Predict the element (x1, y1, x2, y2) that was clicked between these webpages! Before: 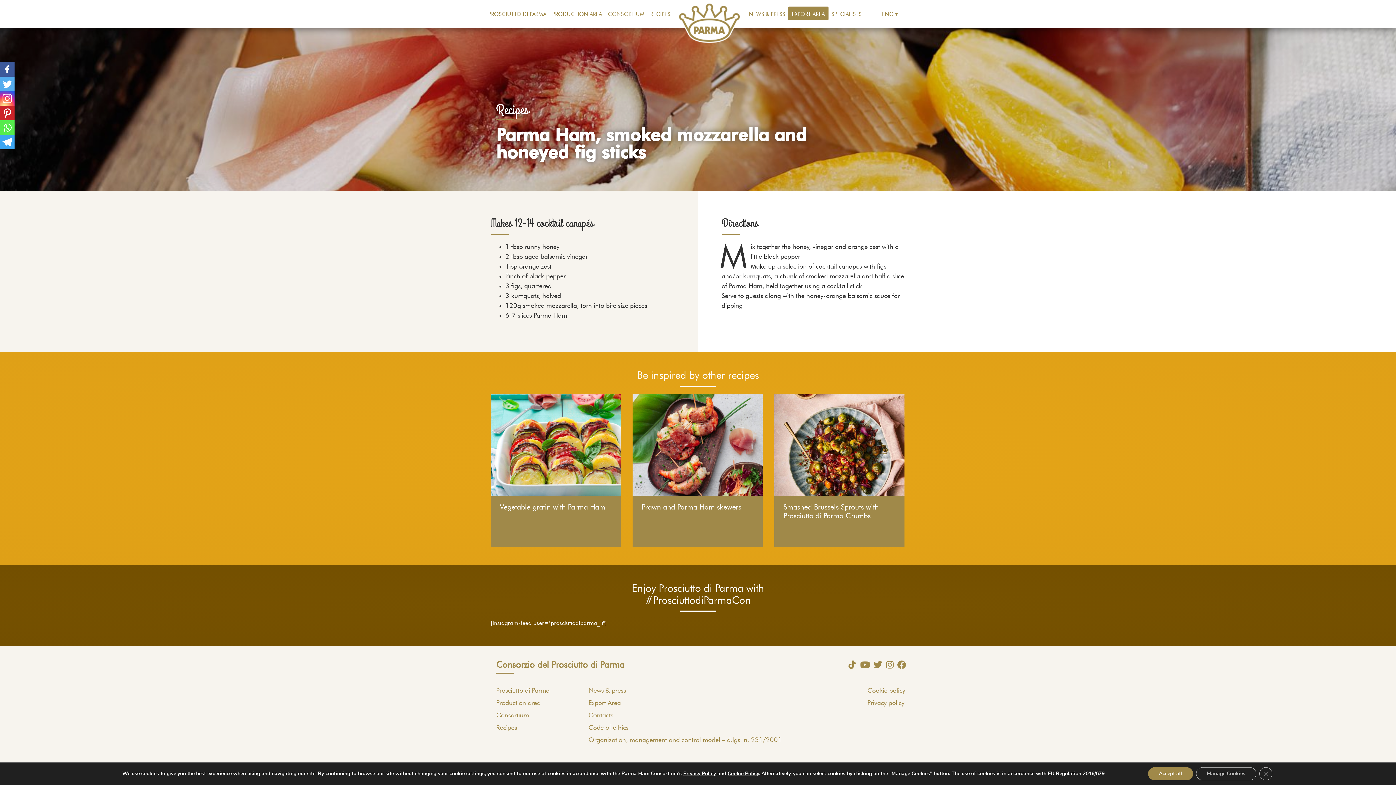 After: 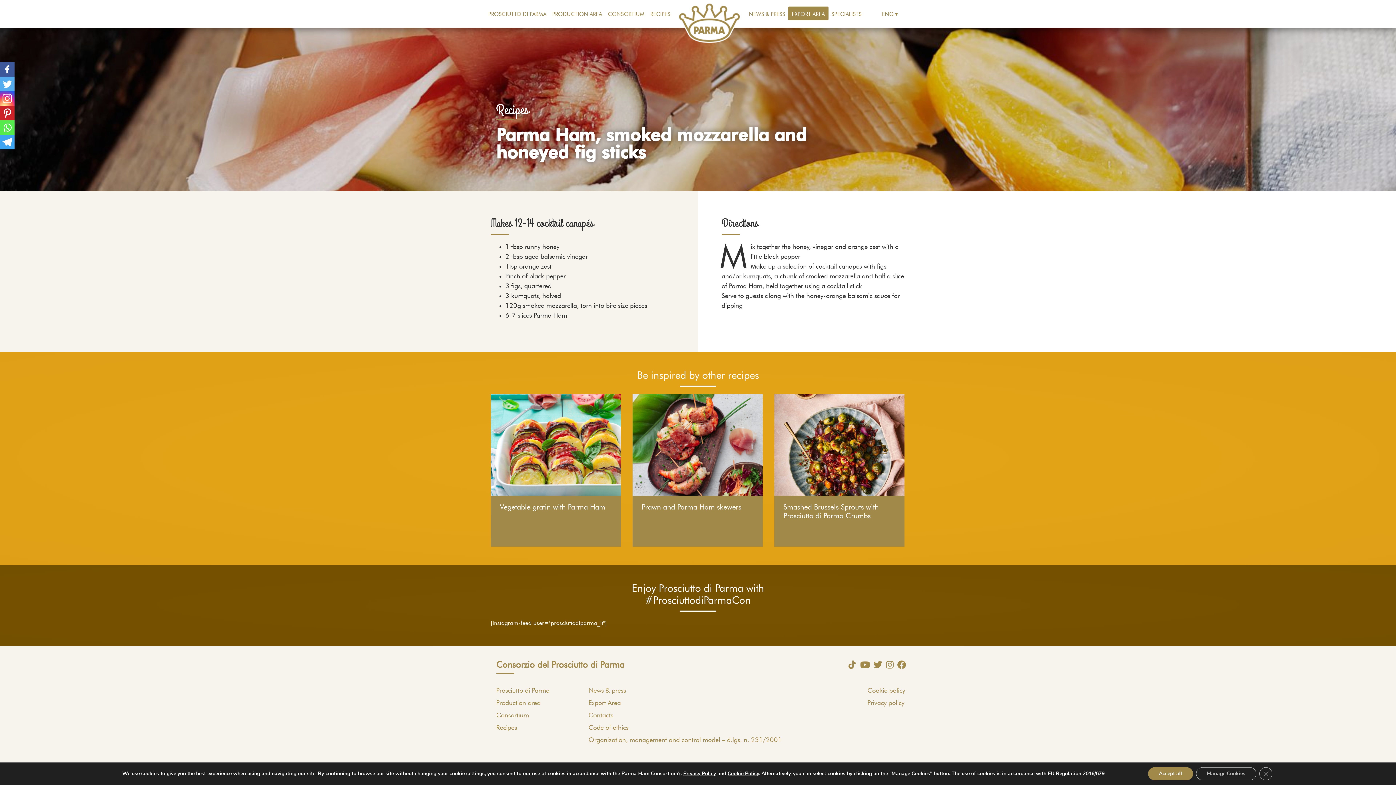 Action: bbox: (0, 62, 14, 76) label: Facebook